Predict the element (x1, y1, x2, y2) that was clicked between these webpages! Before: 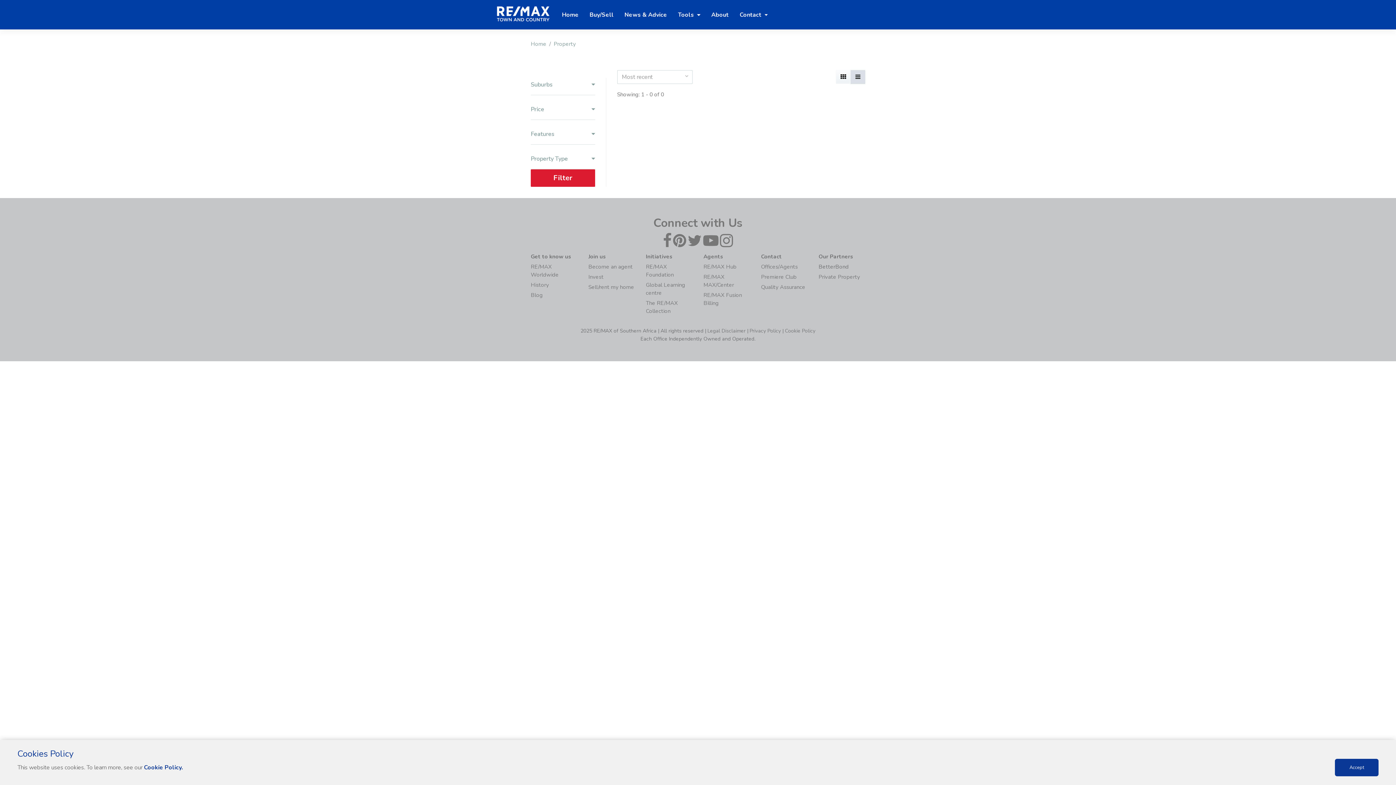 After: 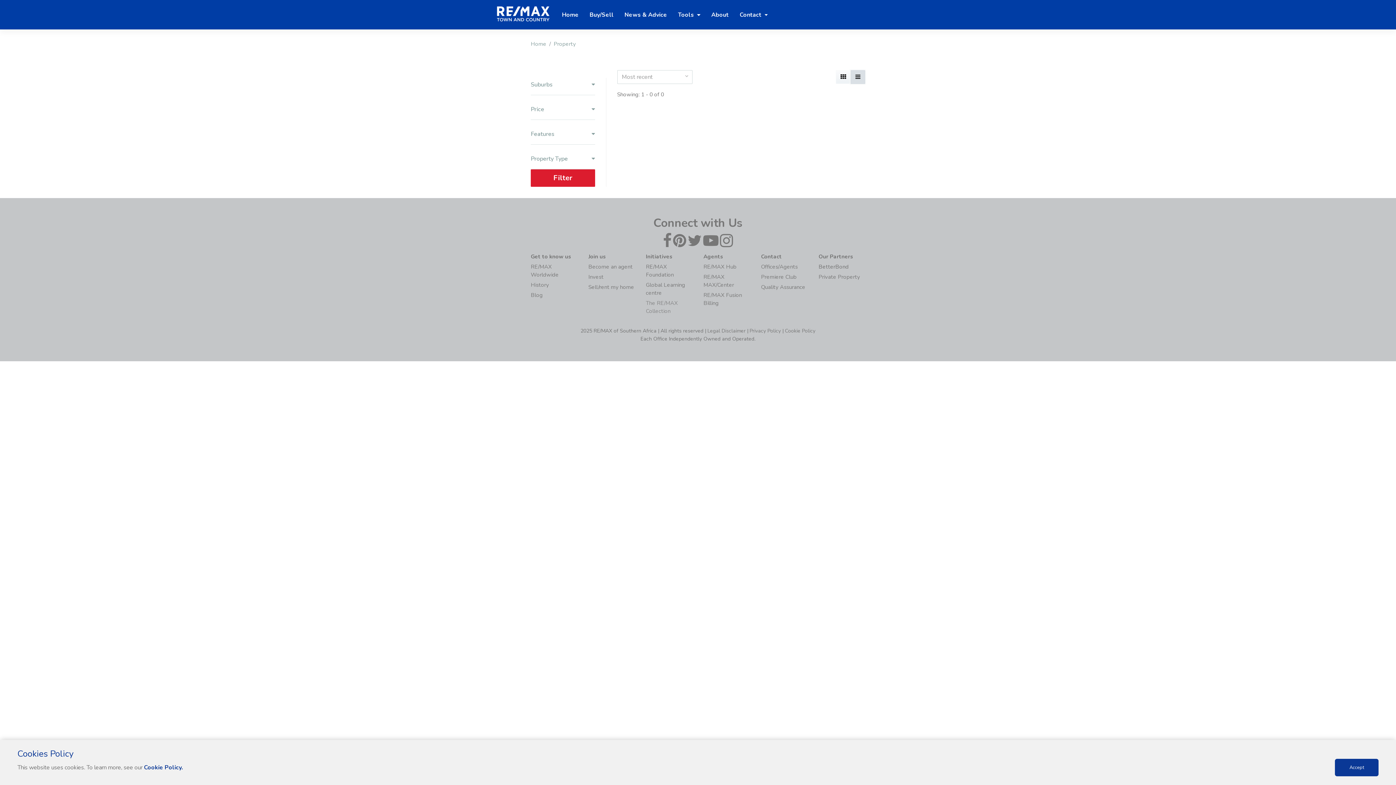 Action: bbox: (646, 299, 678, 314) label: The RE/MAX Collection